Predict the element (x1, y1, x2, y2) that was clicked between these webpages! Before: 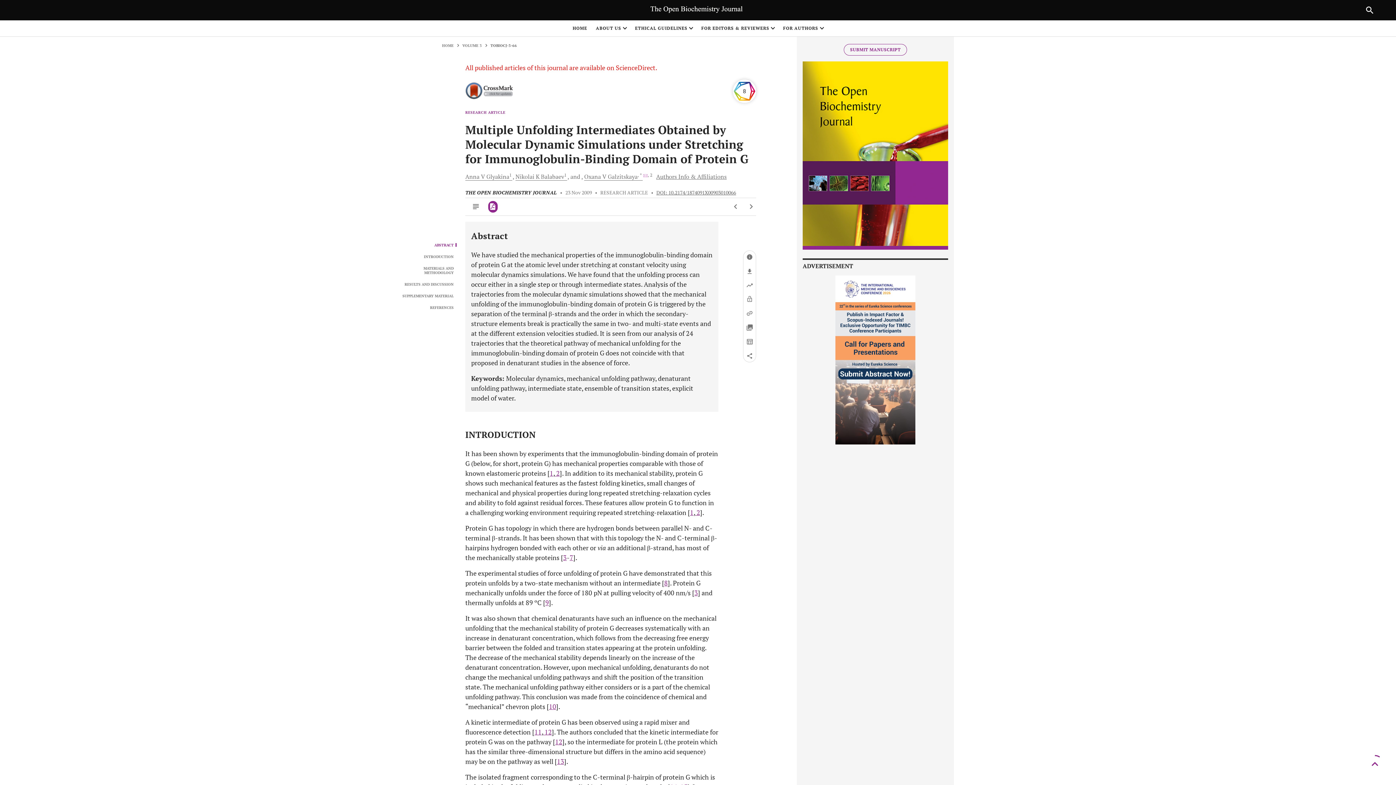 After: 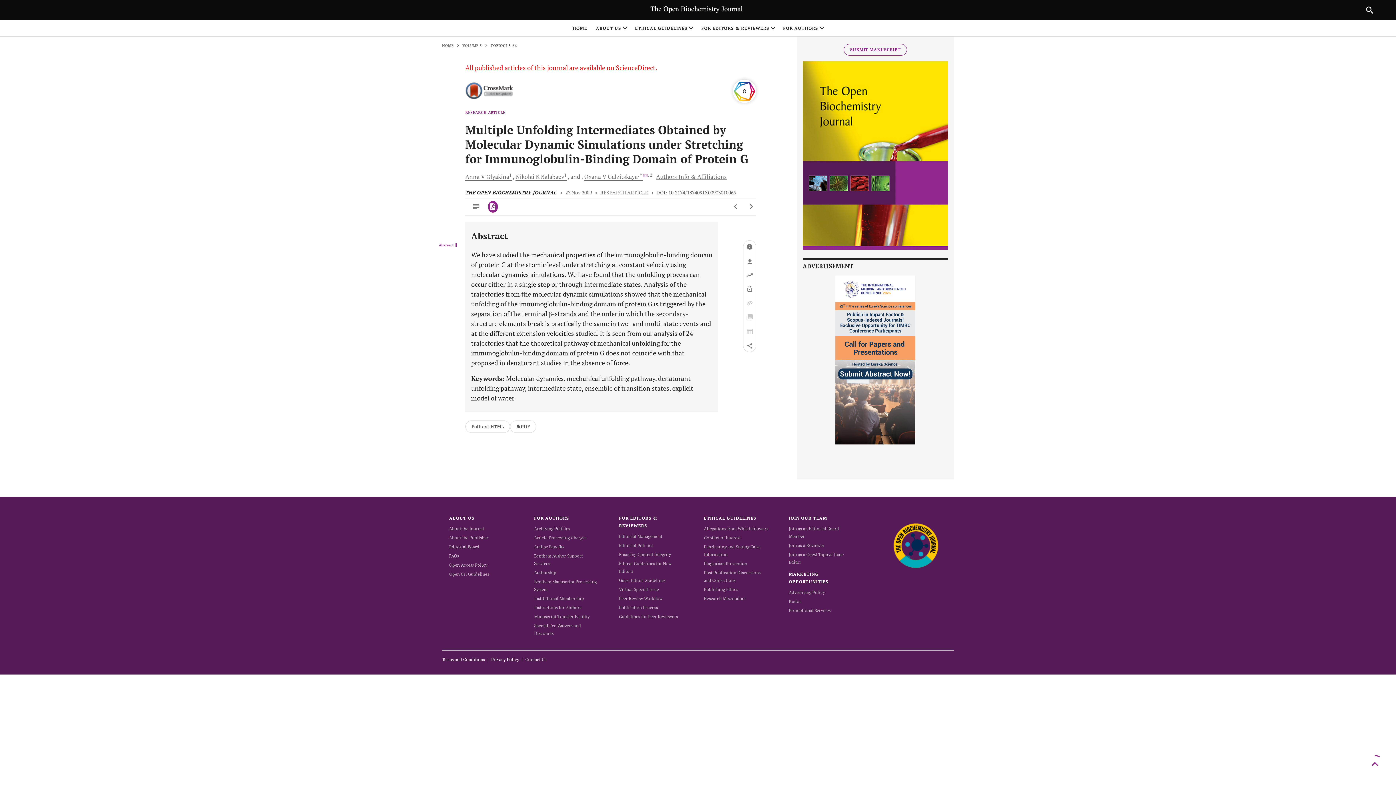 Action: bbox: (471, 201, 480, 212)